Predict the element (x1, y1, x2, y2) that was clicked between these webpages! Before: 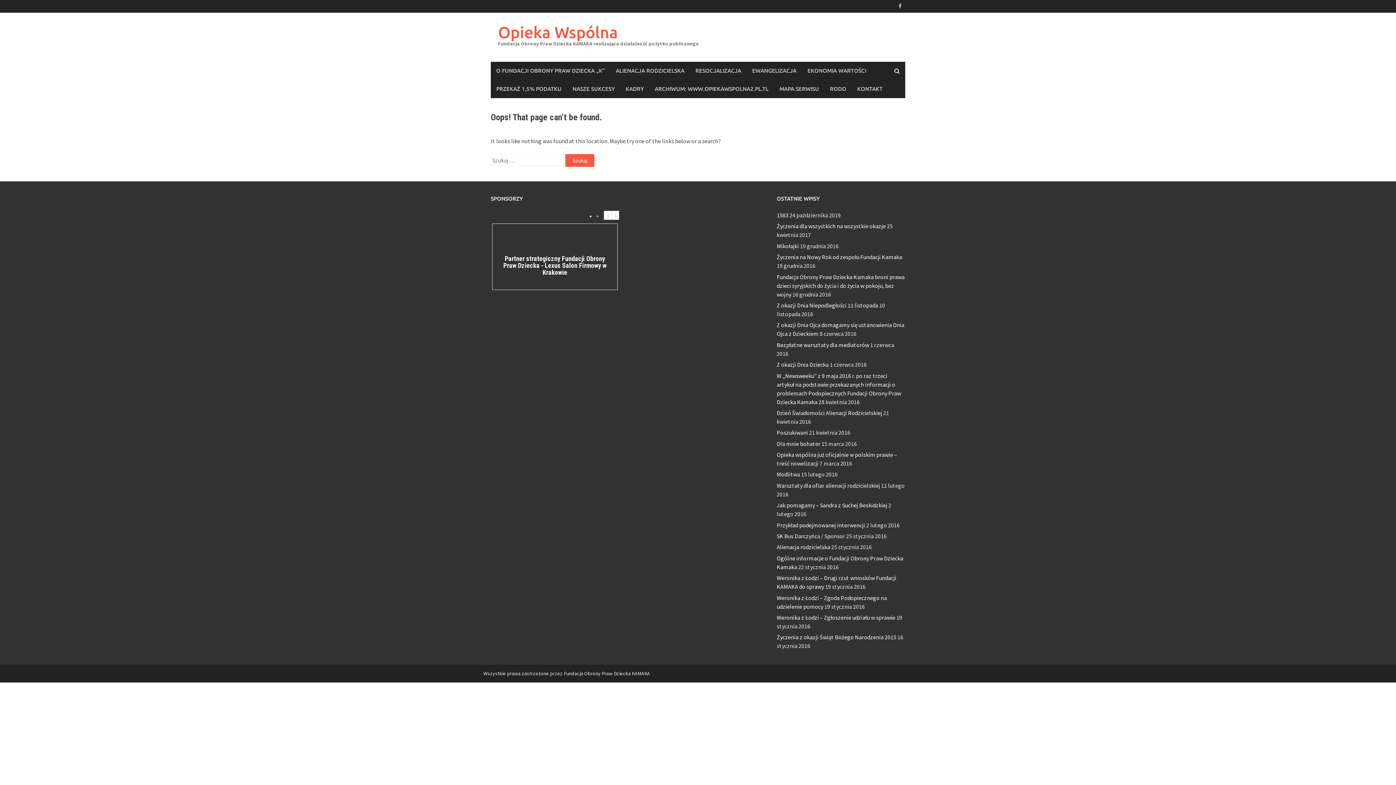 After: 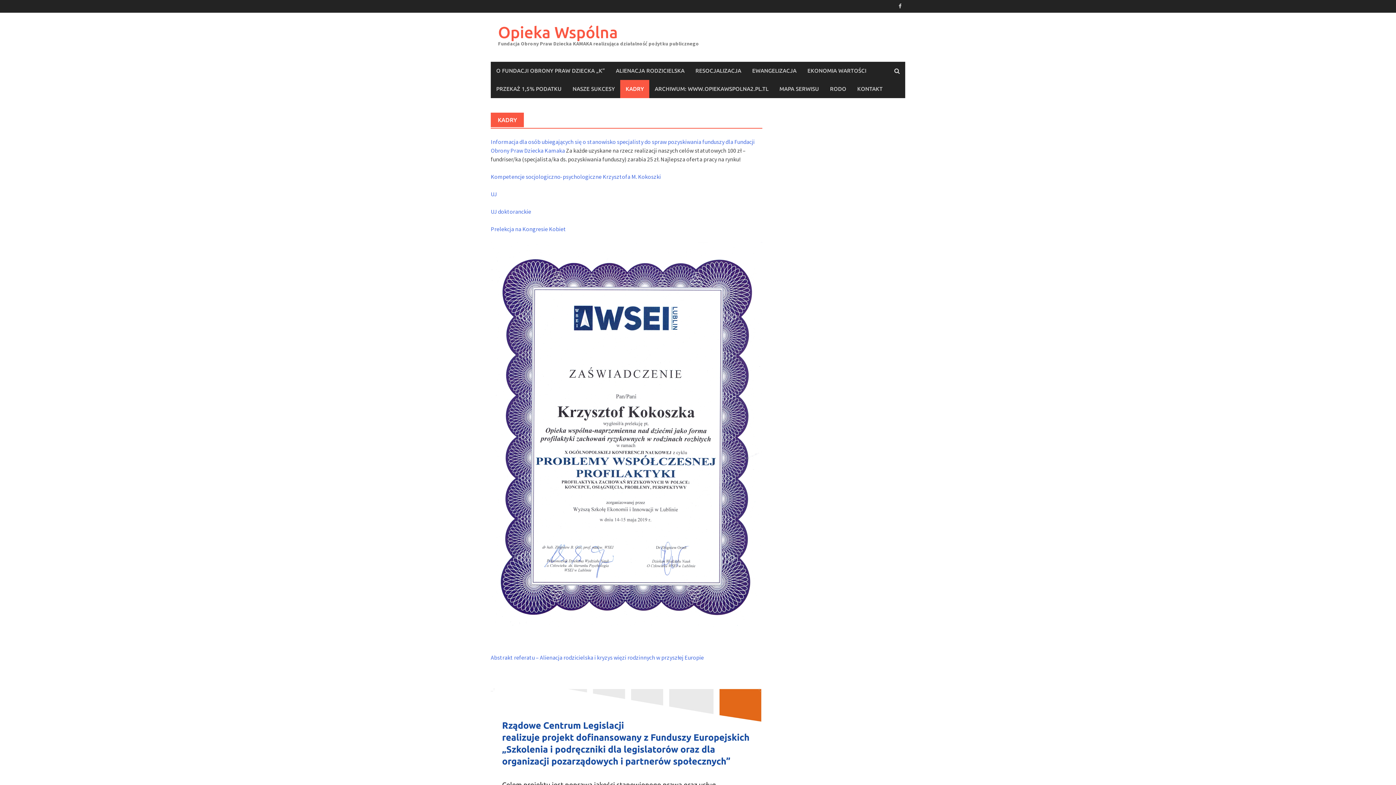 Action: label: KADRY bbox: (620, 80, 649, 98)